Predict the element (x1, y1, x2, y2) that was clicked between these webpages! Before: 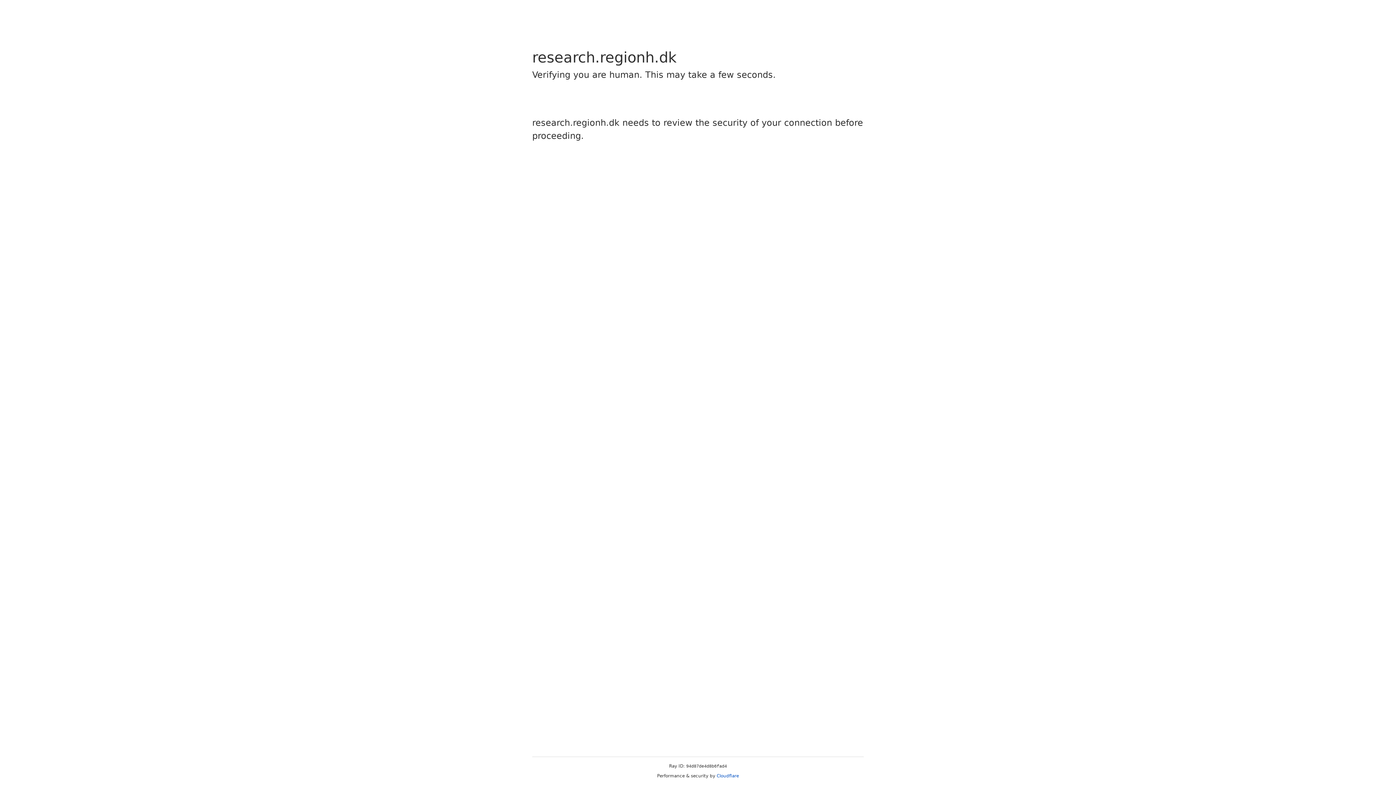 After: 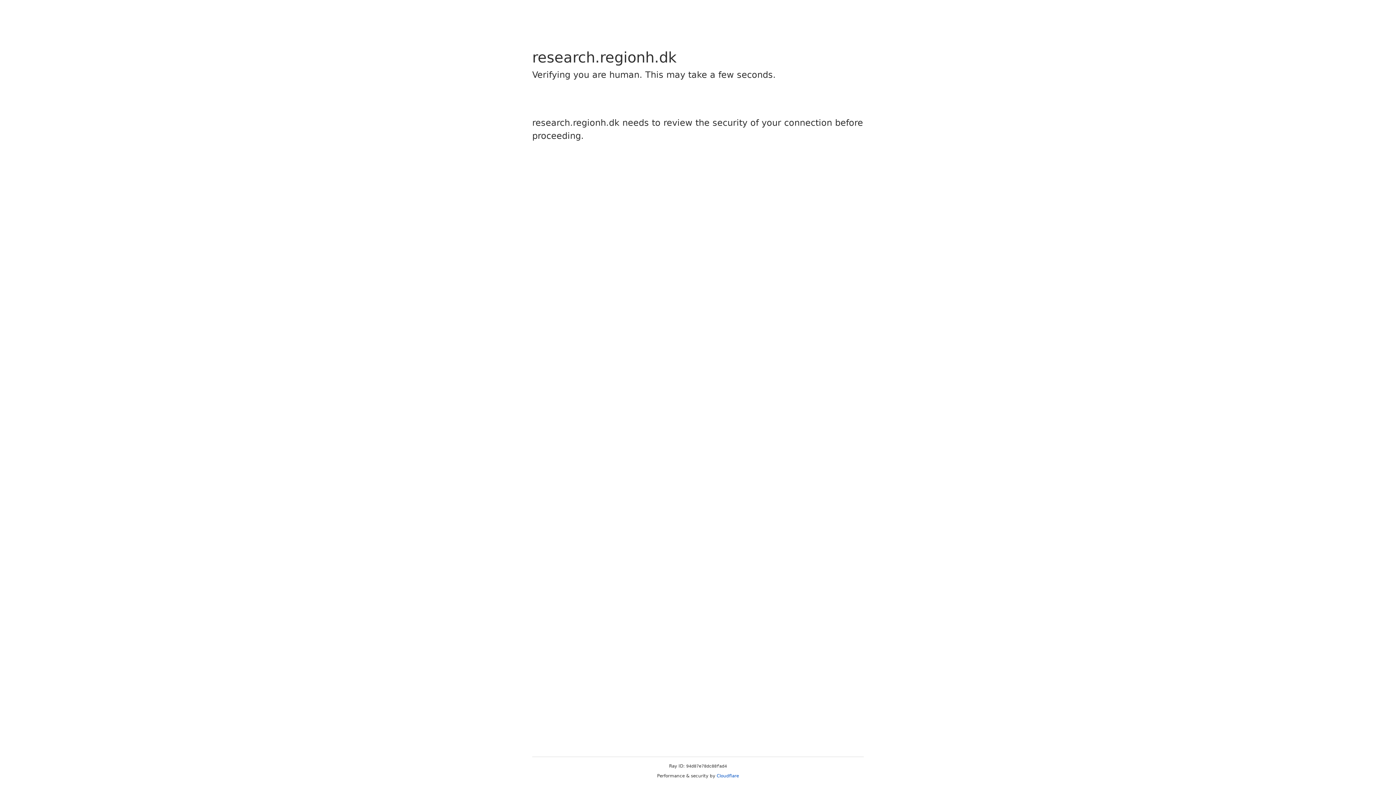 Action: label: Cloudflare bbox: (716, 773, 739, 778)